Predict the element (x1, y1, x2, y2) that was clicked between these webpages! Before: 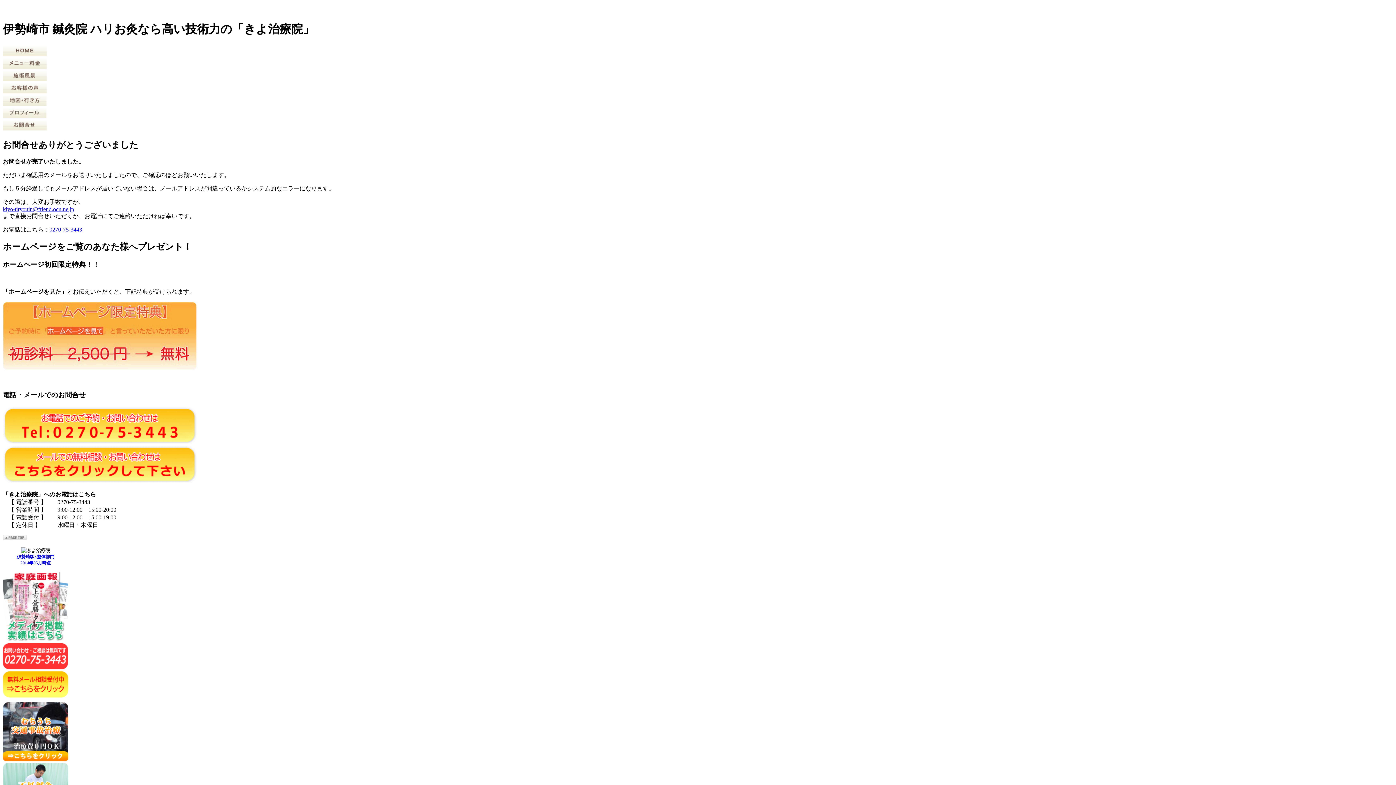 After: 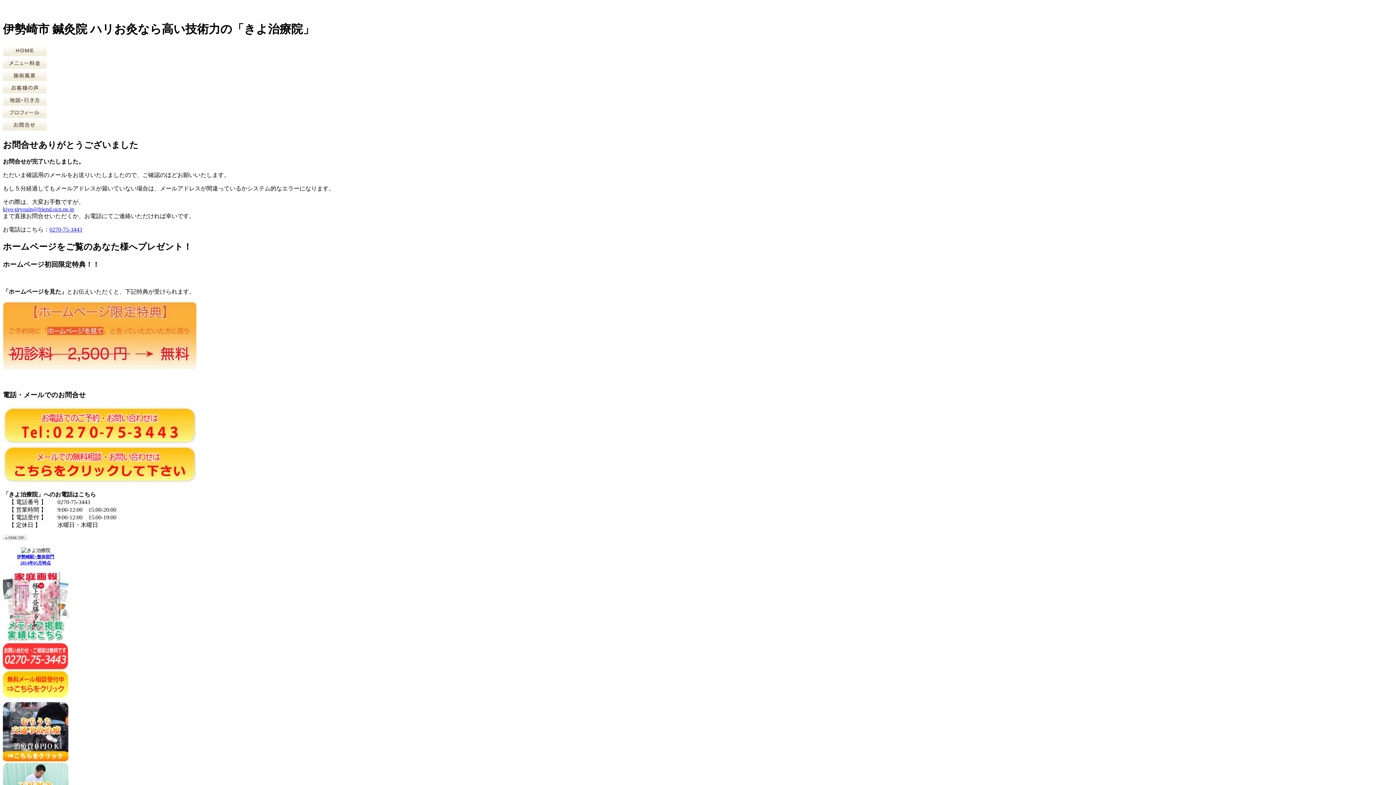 Action: bbox: (2, 535, 26, 541)